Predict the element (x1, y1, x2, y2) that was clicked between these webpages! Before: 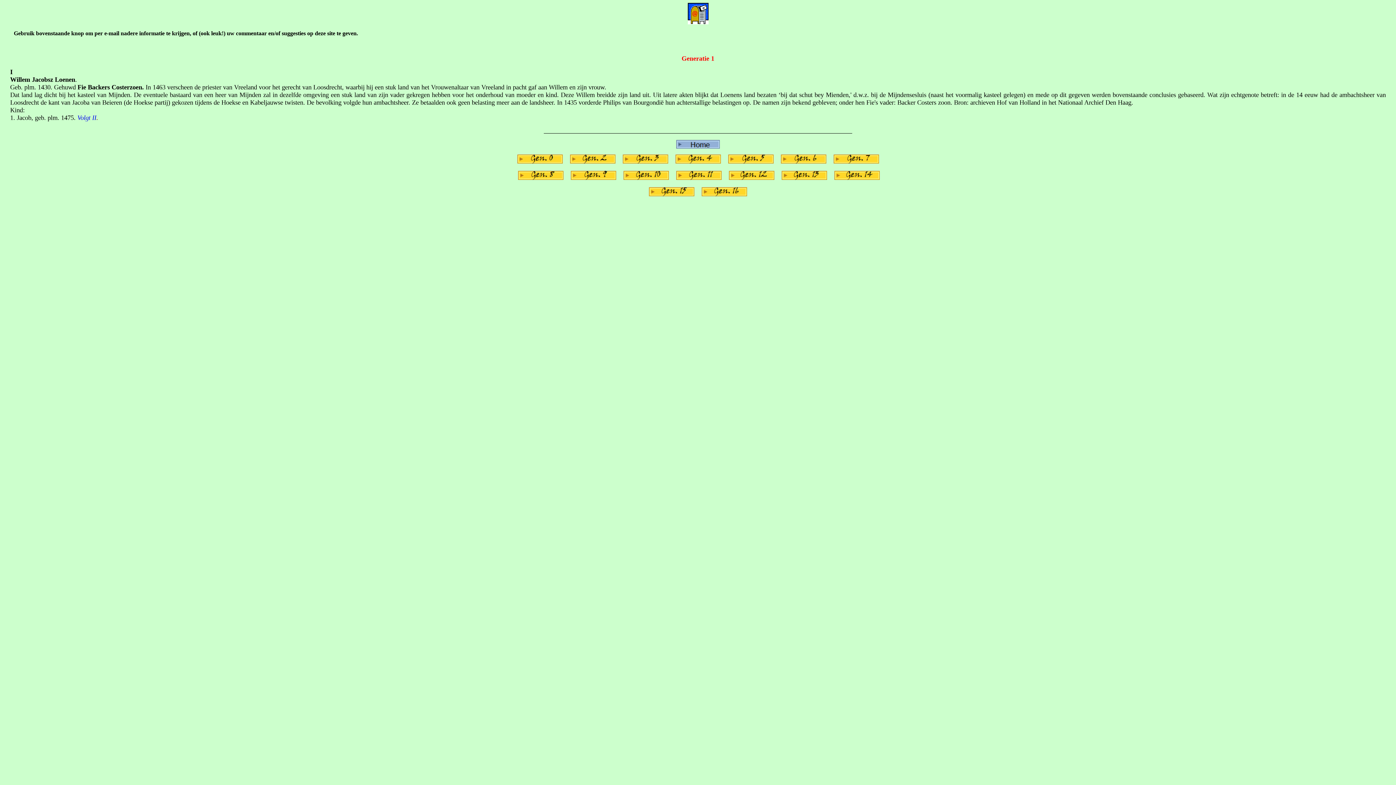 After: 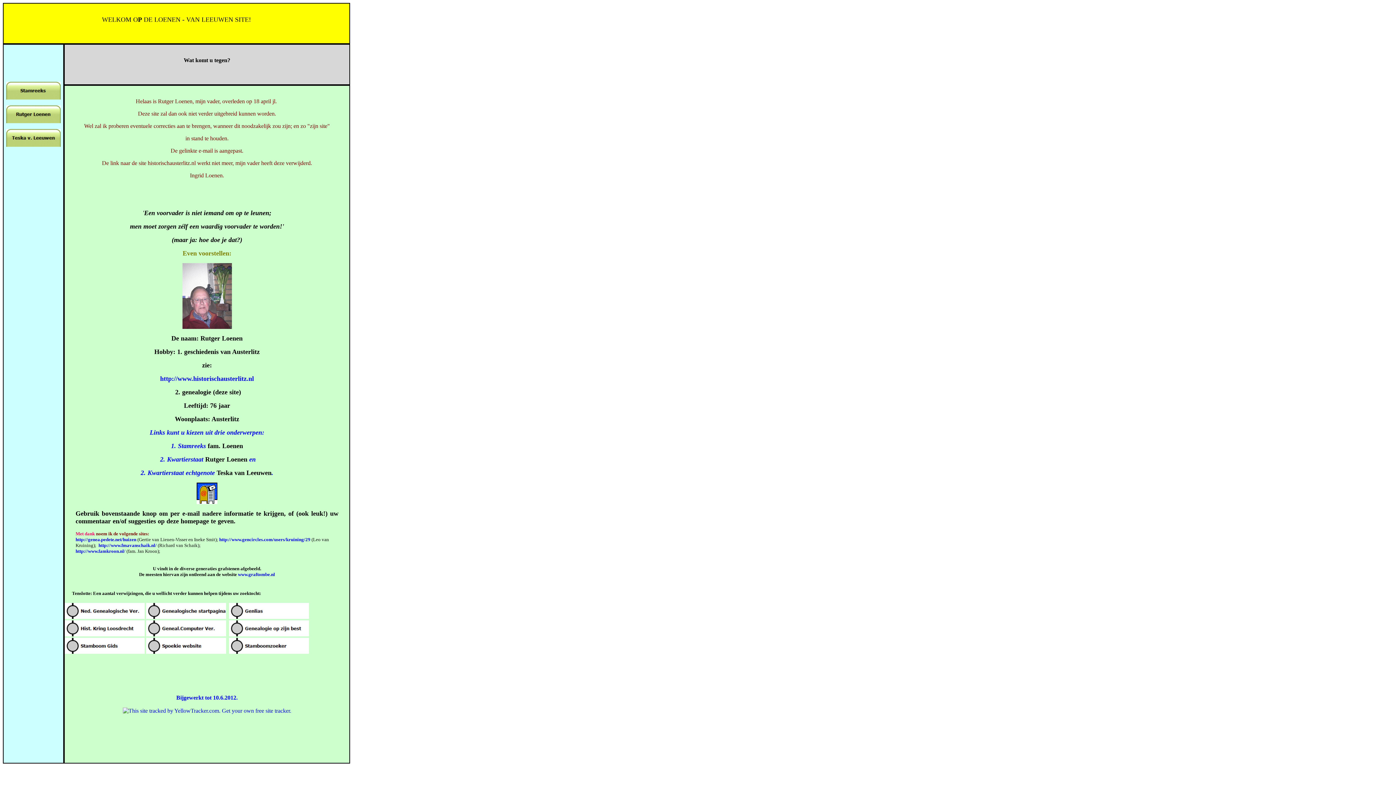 Action: bbox: (676, 143, 720, 149)